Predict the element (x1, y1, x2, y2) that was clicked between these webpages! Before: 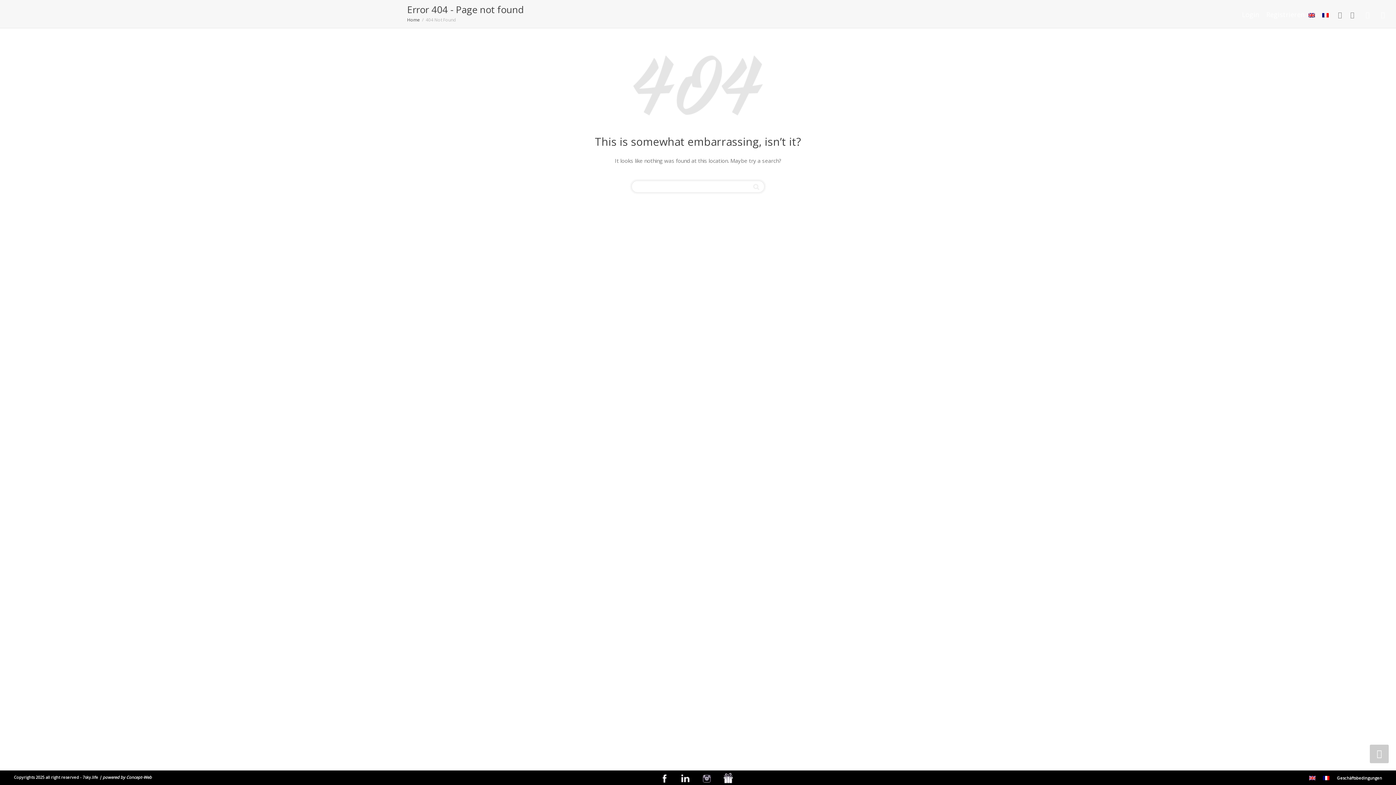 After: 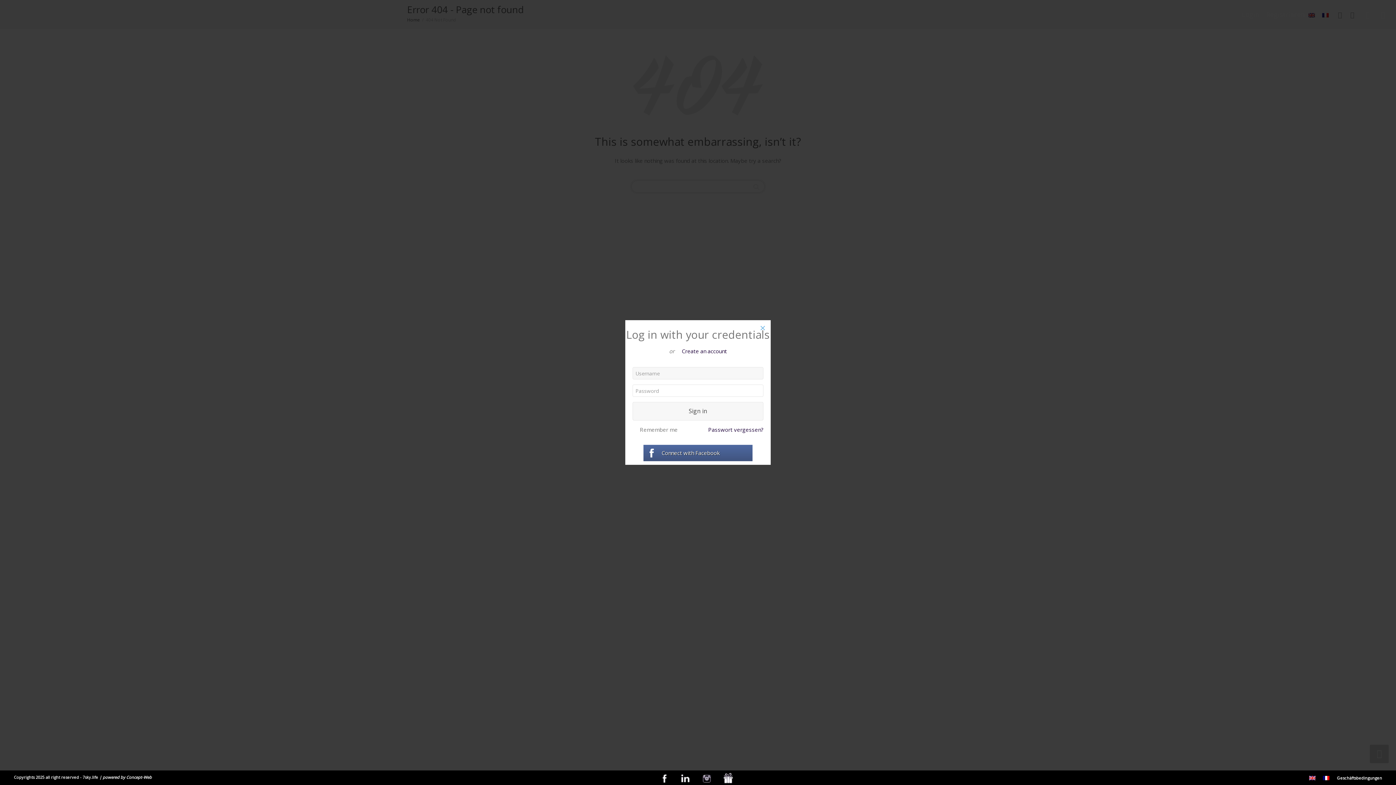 Action: bbox: (1337, 0, 1343, 29)